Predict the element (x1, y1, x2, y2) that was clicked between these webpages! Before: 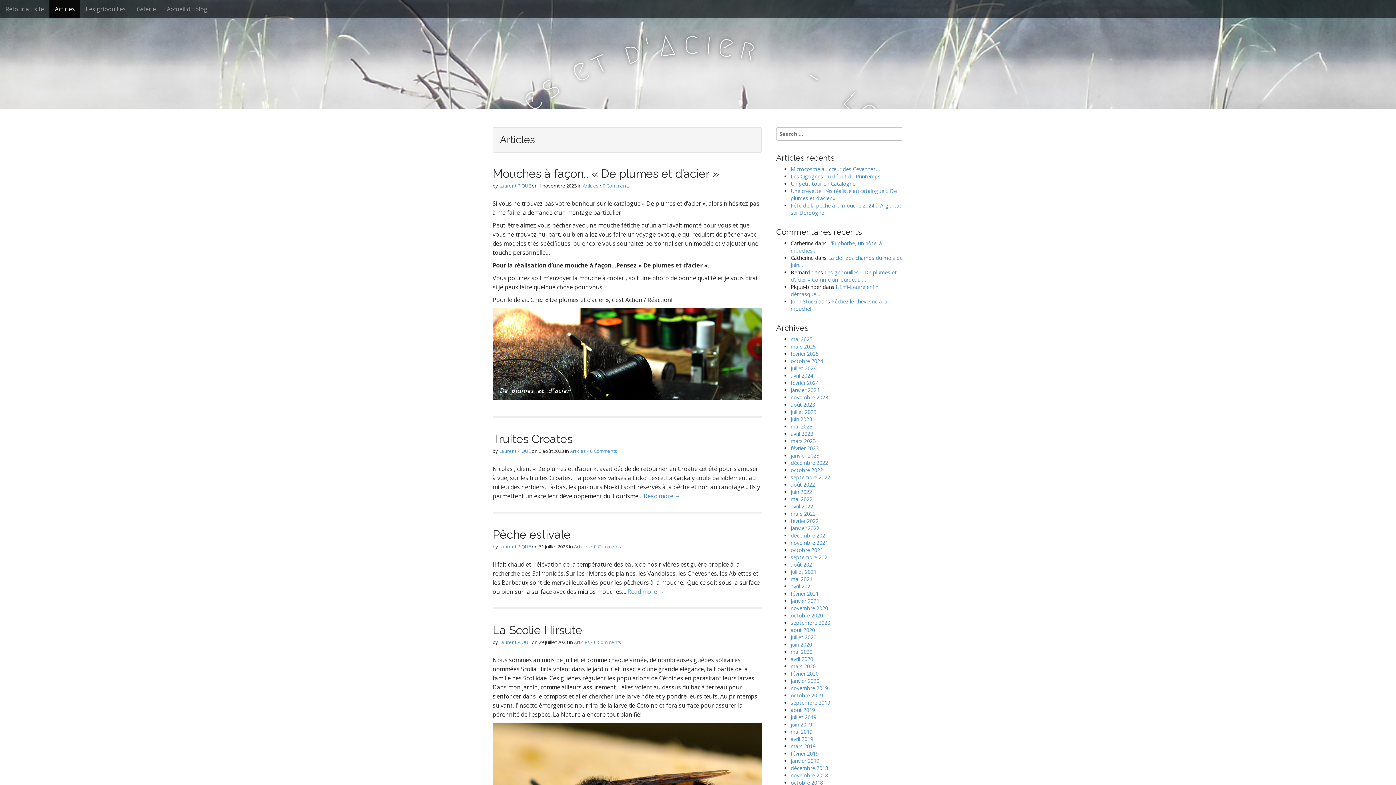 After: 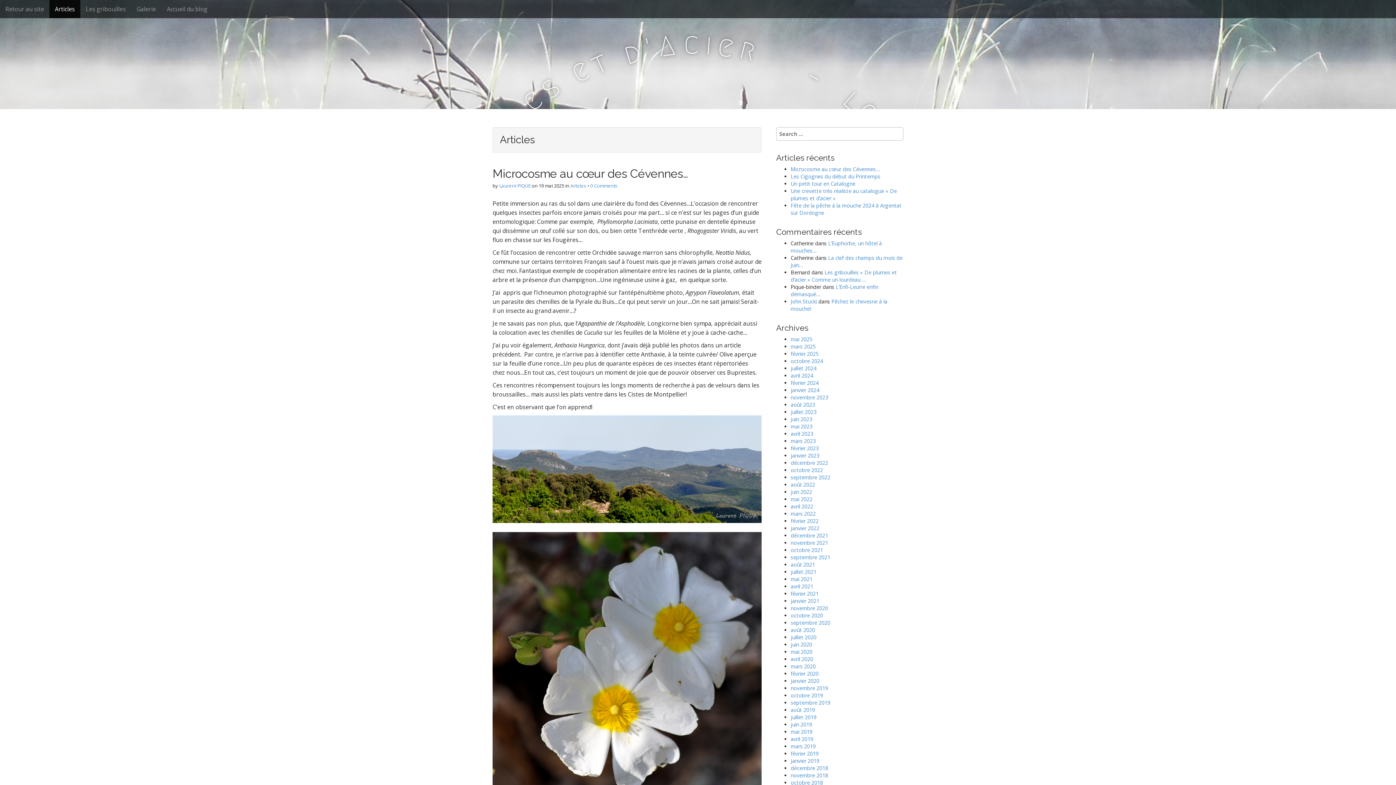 Action: label: Articles bbox: (570, 448, 586, 454)